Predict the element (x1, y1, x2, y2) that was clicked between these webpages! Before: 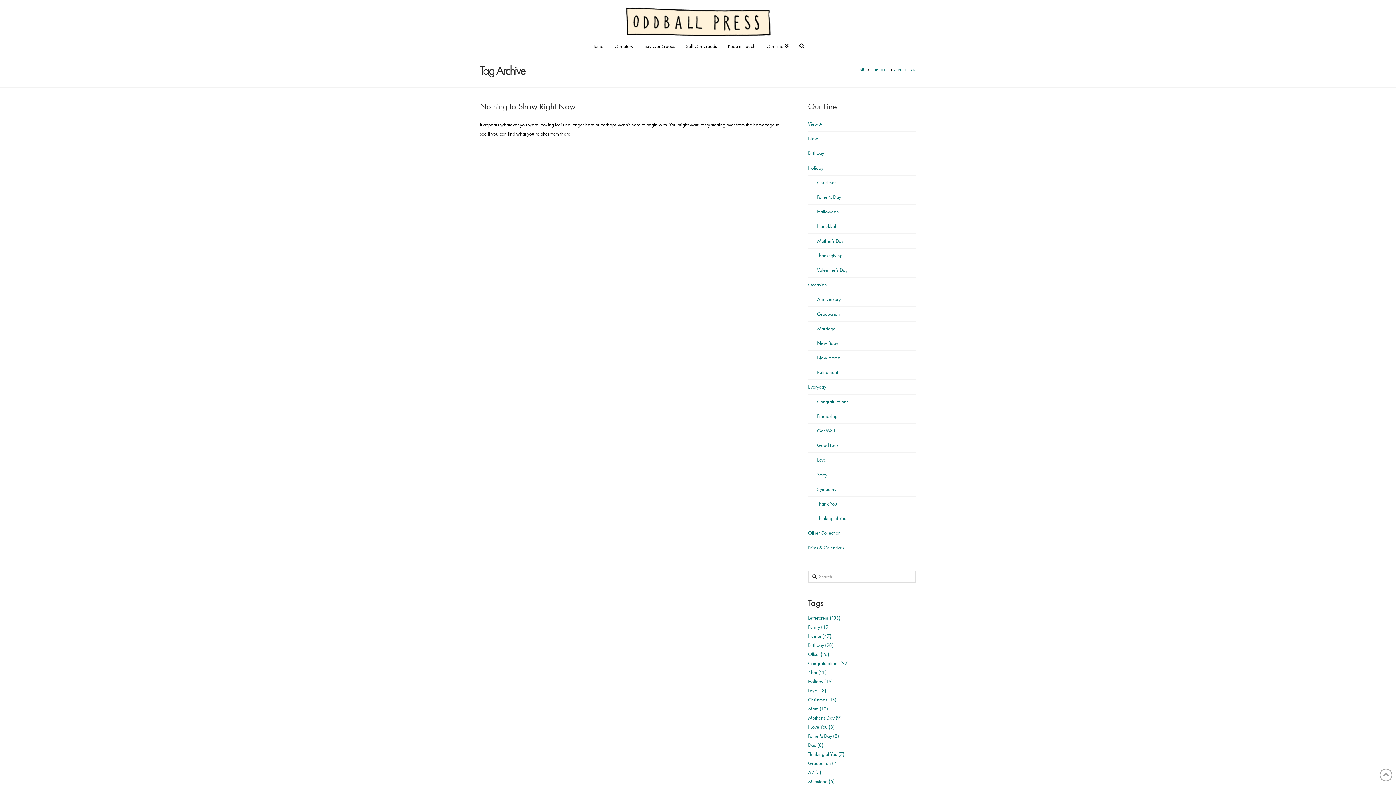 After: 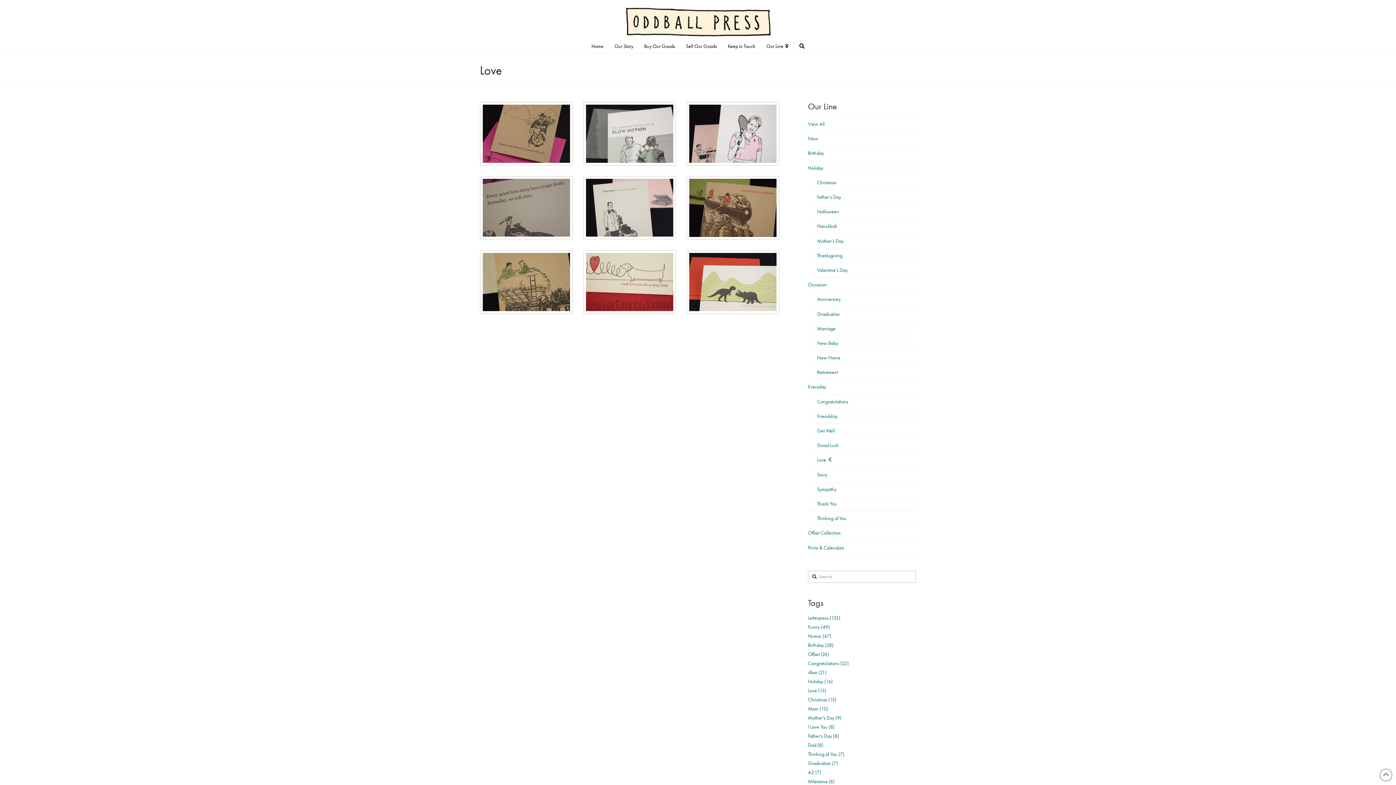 Action: label: Love bbox: (817, 456, 826, 464)